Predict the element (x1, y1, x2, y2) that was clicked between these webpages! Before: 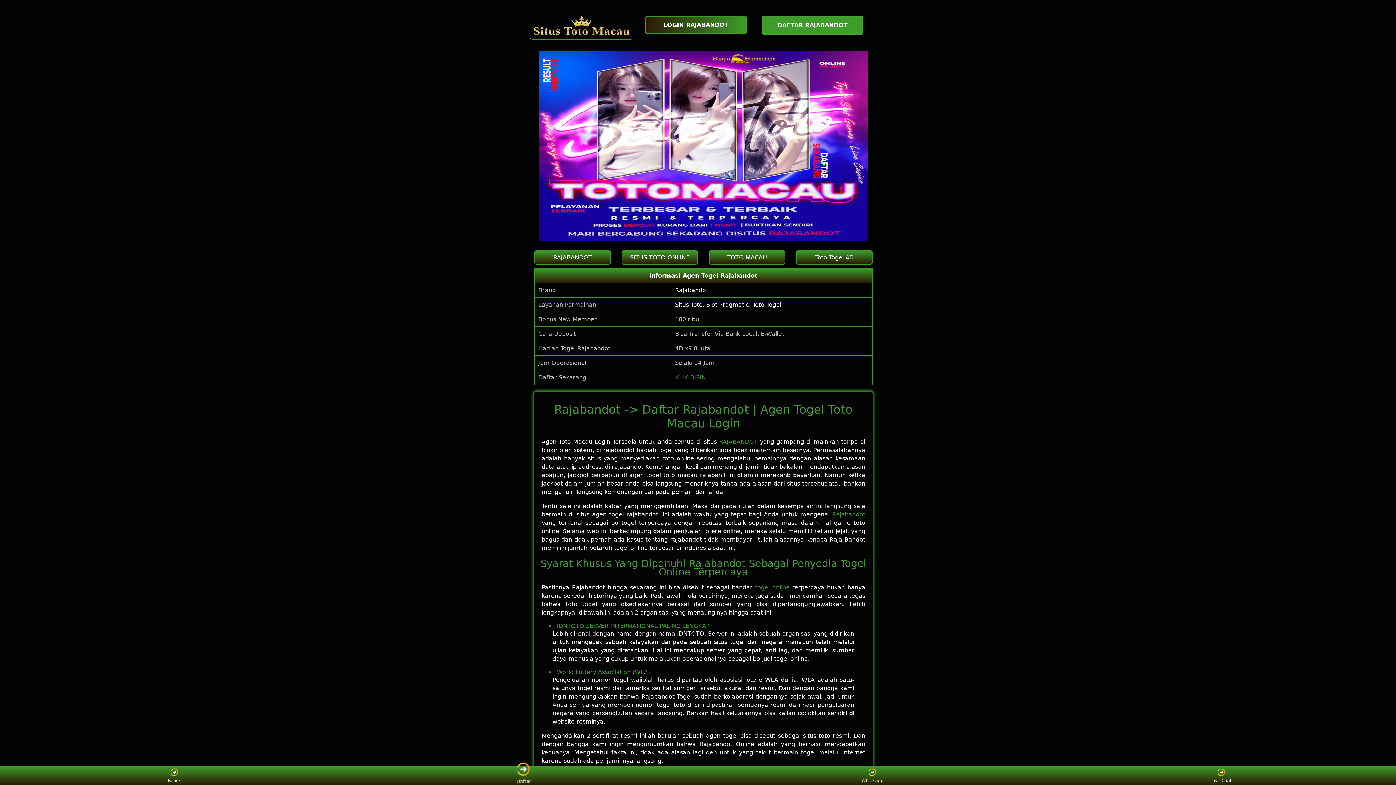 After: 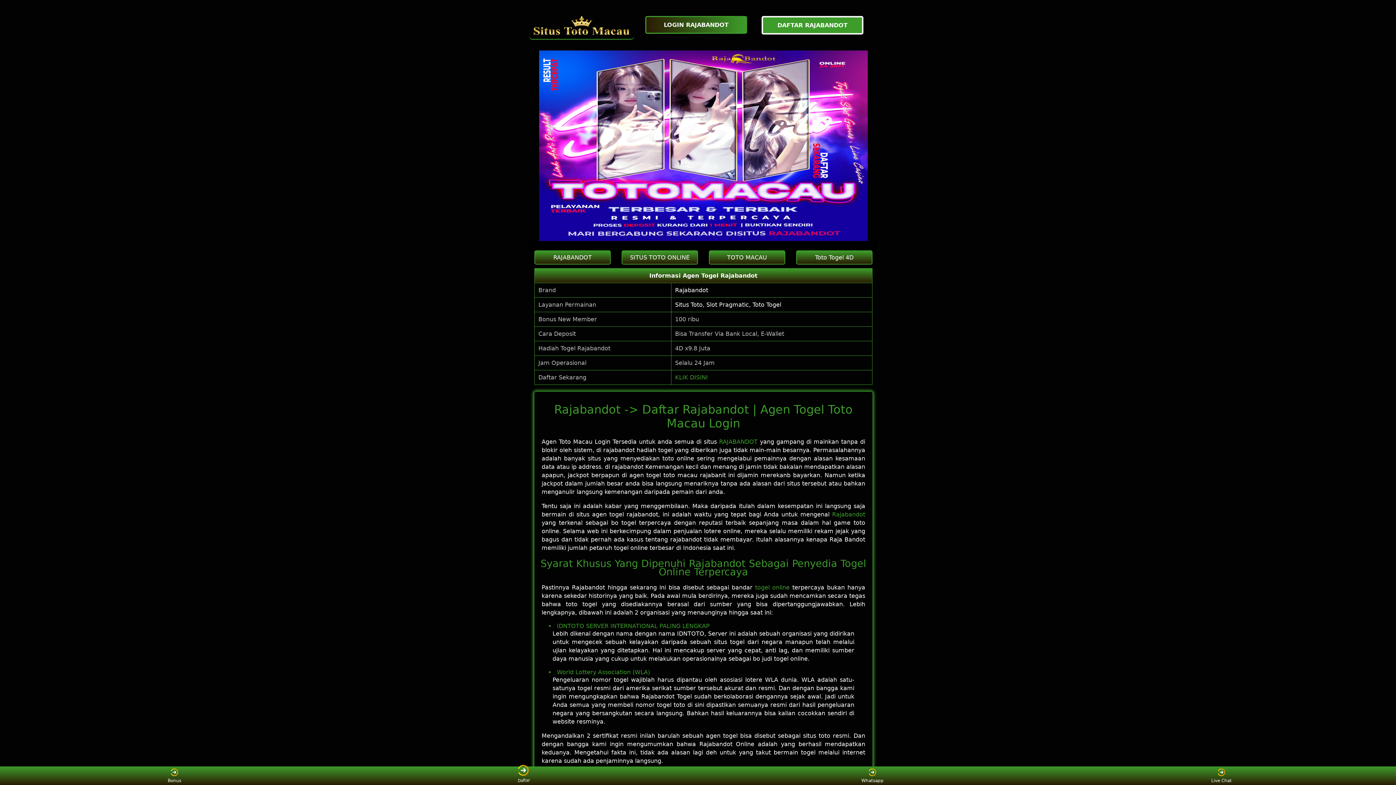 Action: bbox: (529, 11, 634, 39)